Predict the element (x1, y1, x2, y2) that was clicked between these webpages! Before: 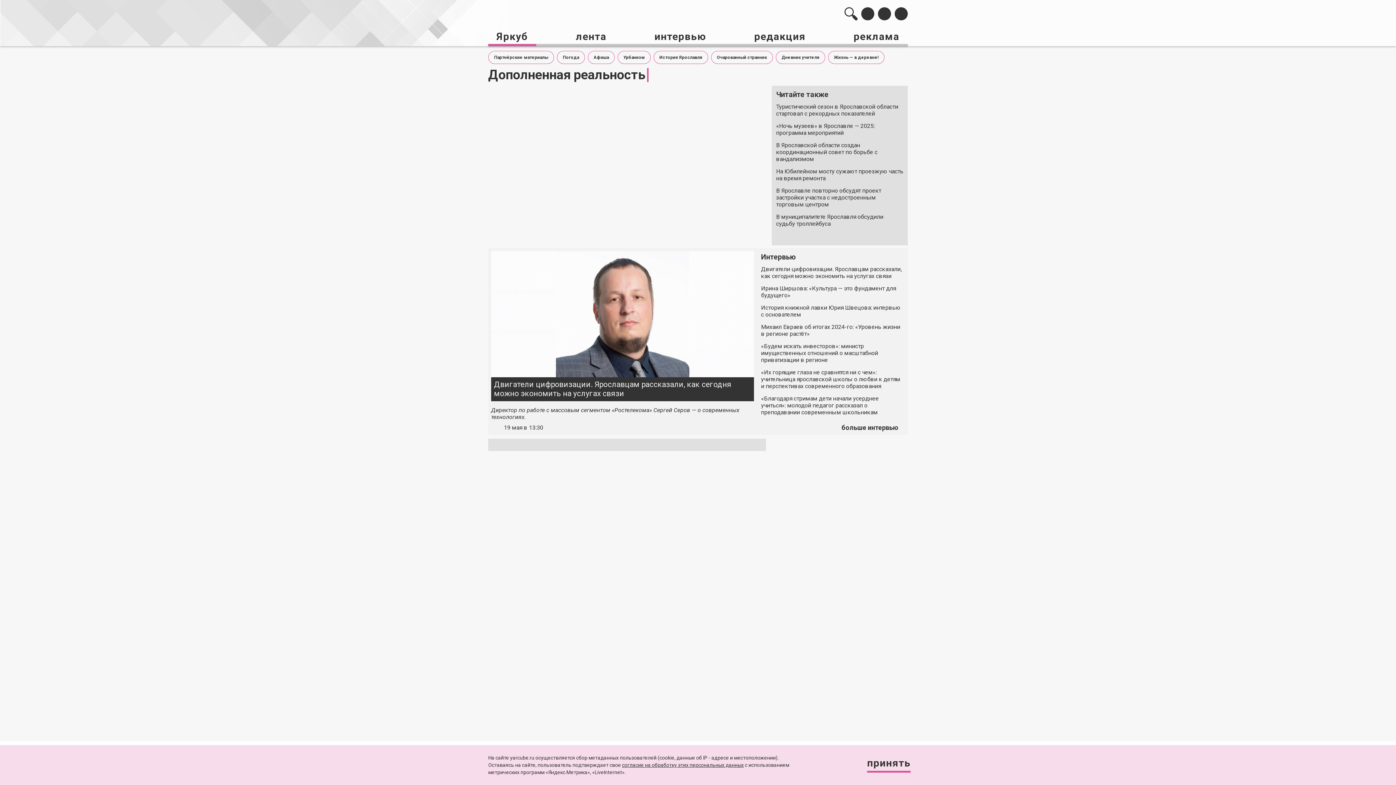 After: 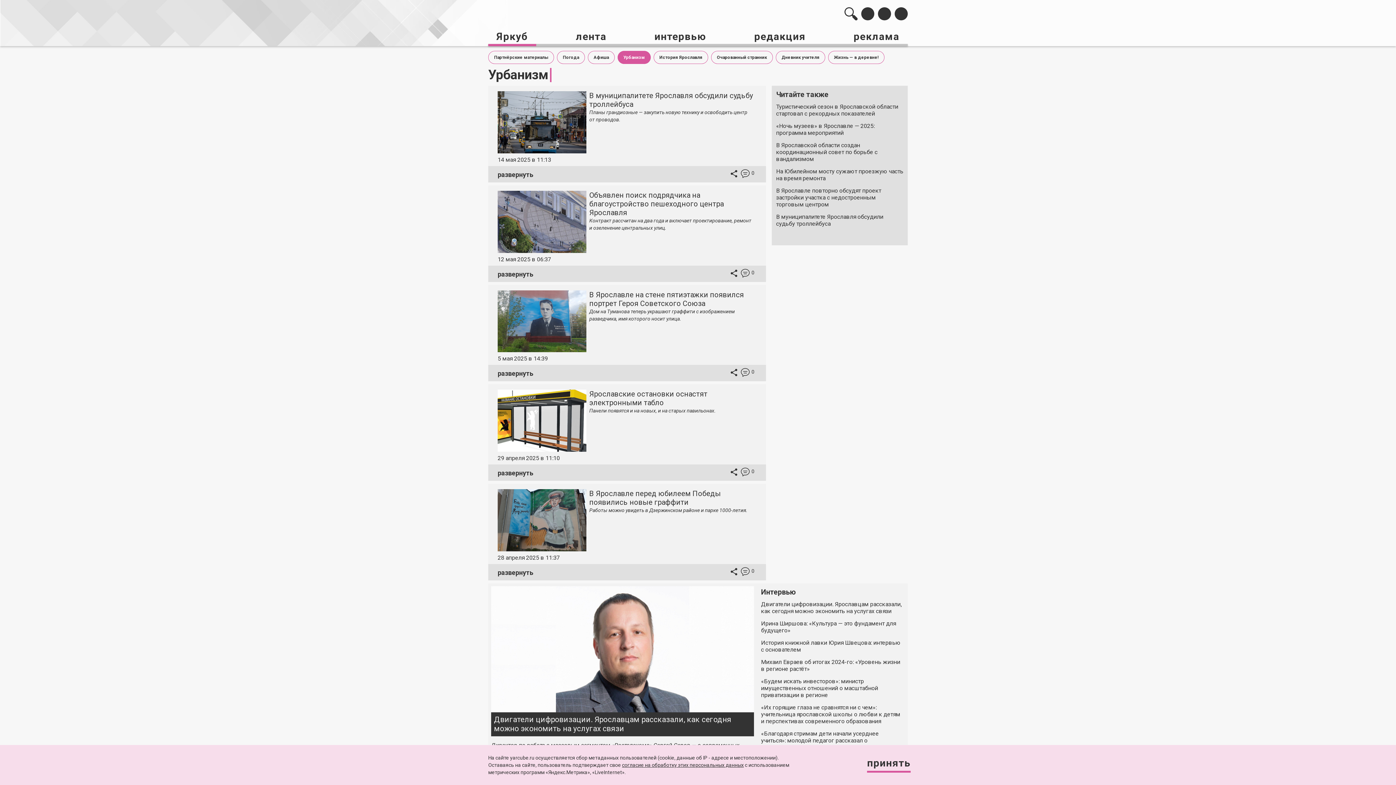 Action: label: Урбанизм bbox: (617, 50, 650, 64)